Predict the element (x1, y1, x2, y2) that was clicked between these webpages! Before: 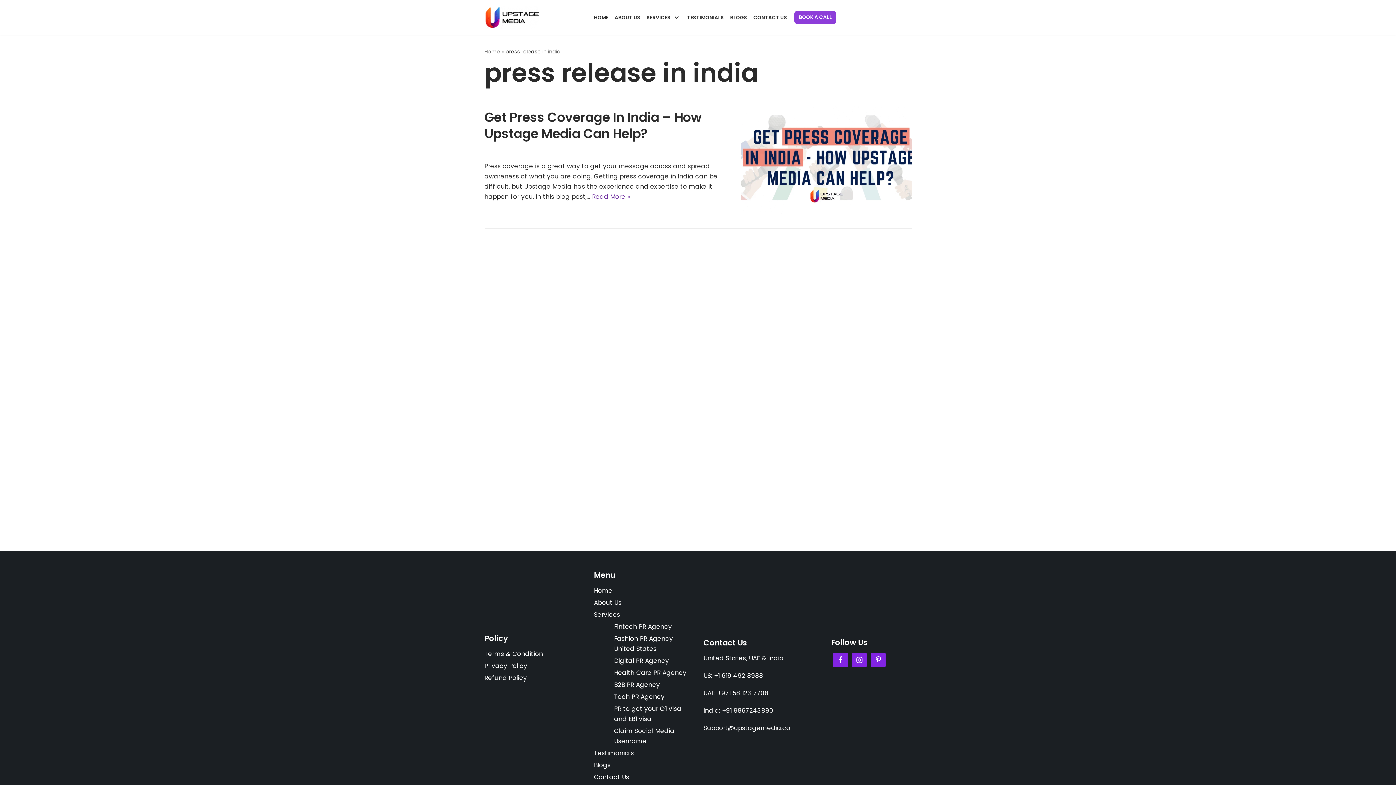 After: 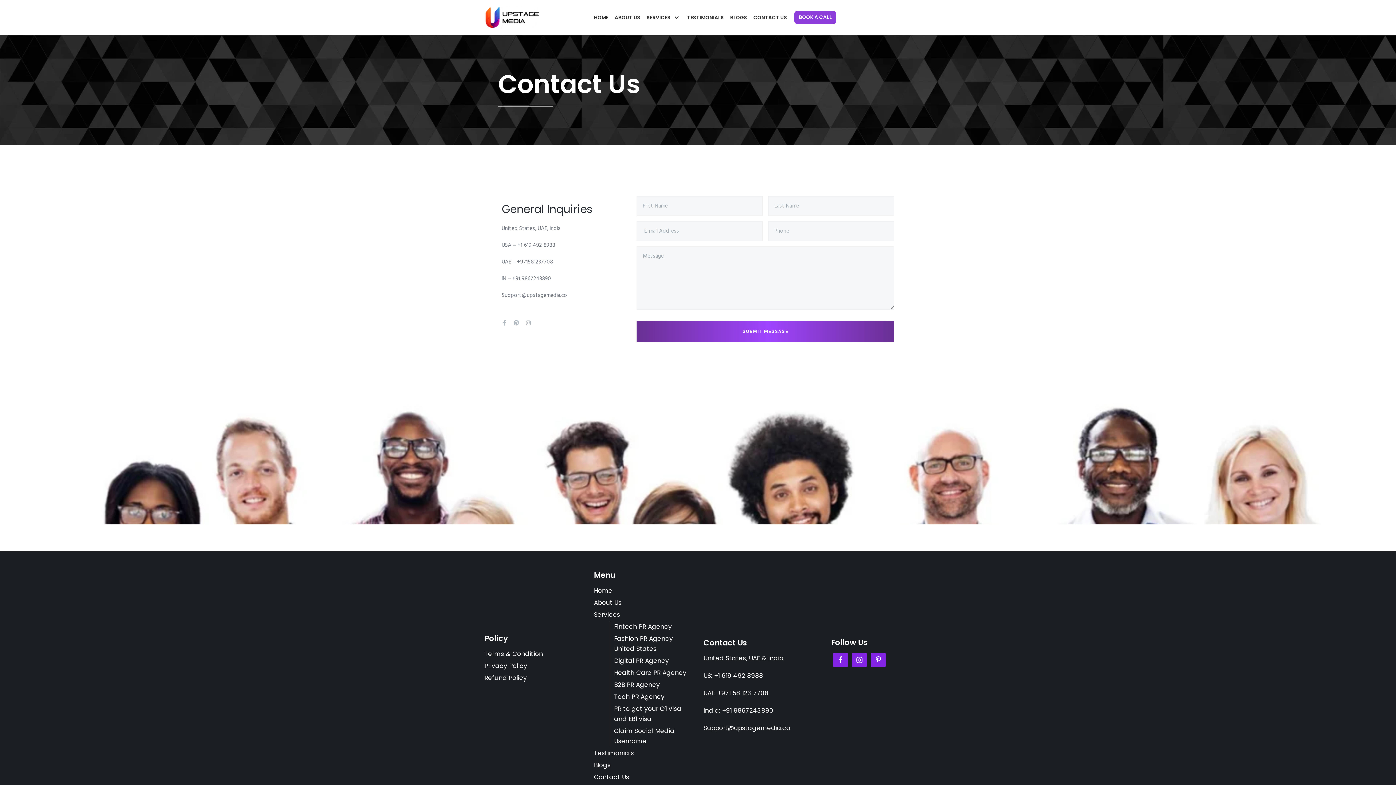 Action: bbox: (753, 13, 787, 22) label: CONTACT US